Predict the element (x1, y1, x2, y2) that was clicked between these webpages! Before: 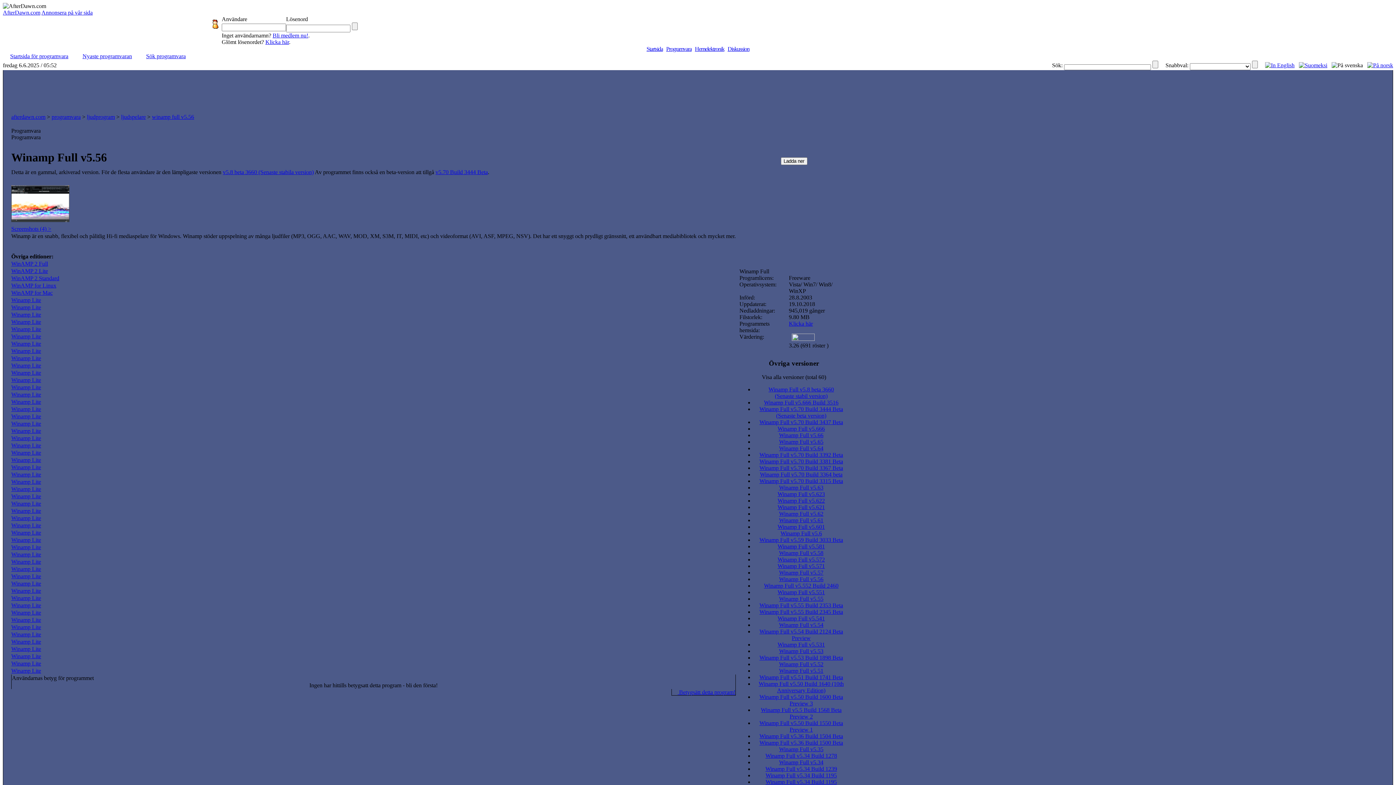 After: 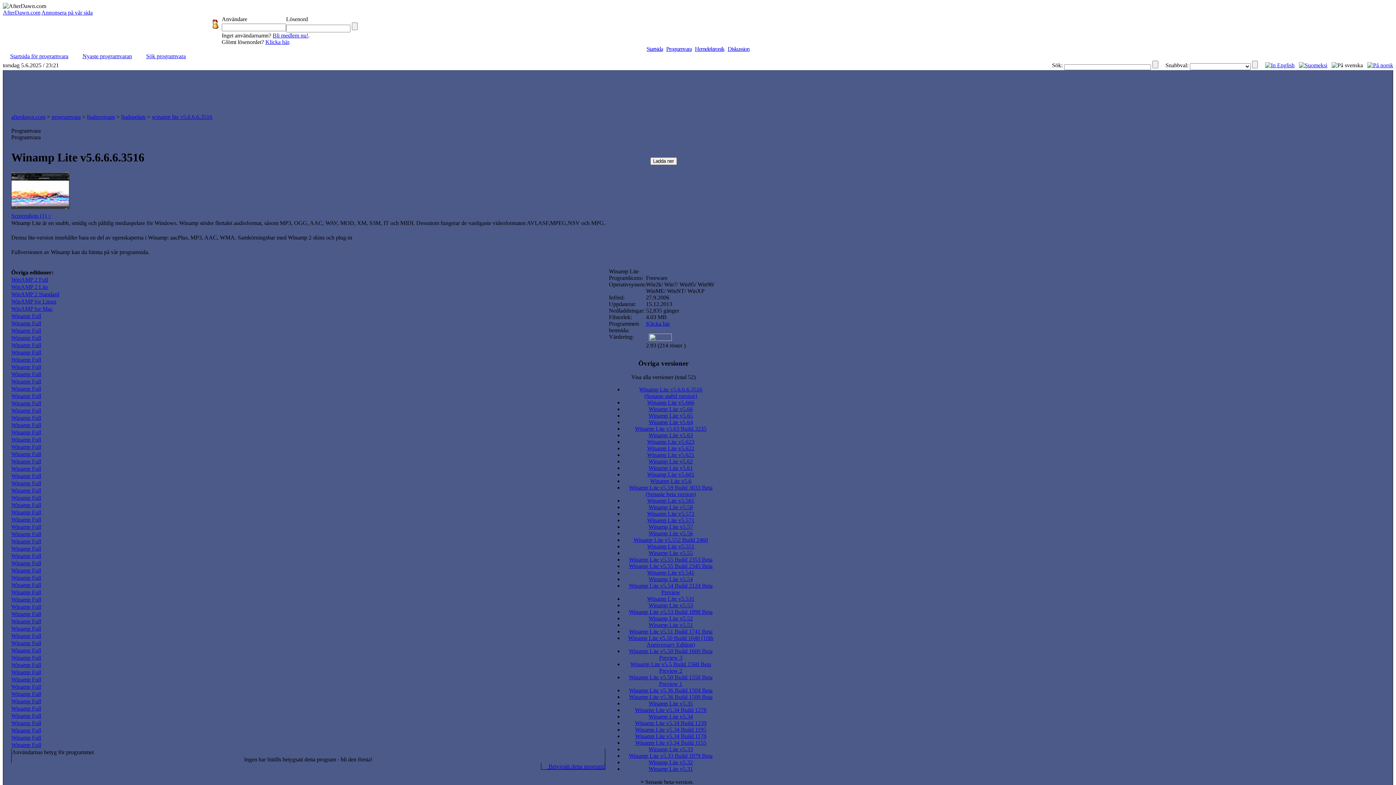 Action: label: Winamp Lite bbox: (11, 500, 41, 507)